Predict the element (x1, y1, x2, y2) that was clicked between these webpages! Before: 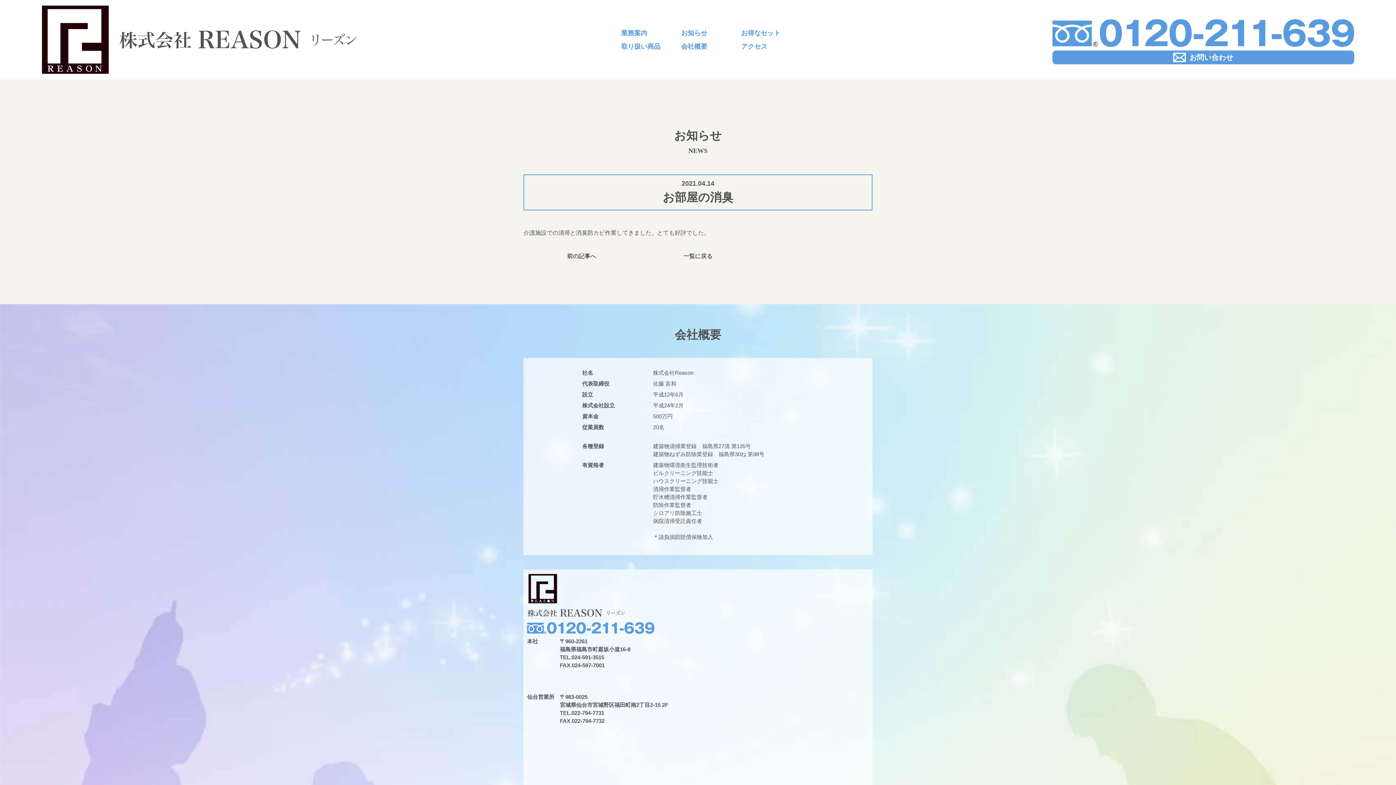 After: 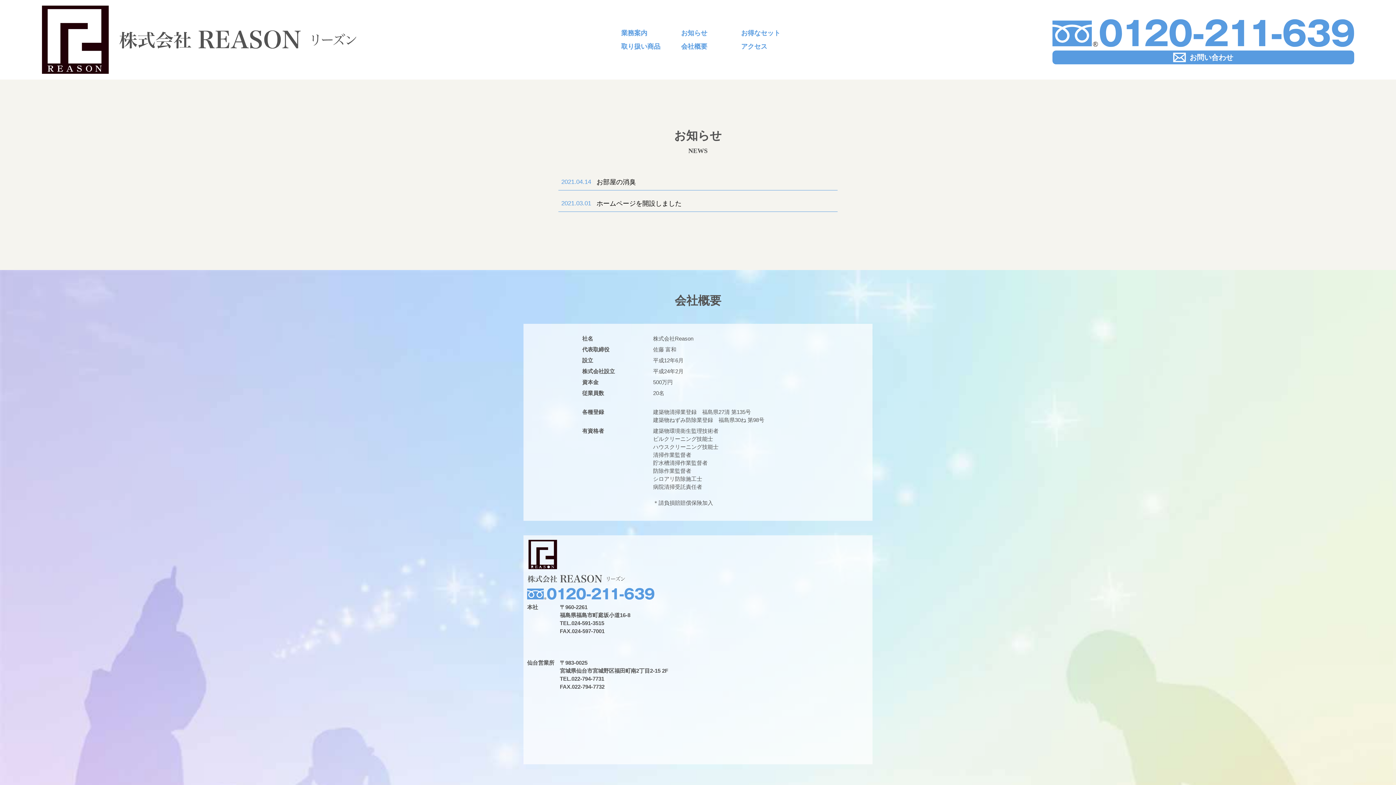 Action: bbox: (683, 252, 712, 259) label: 一覧に戻る